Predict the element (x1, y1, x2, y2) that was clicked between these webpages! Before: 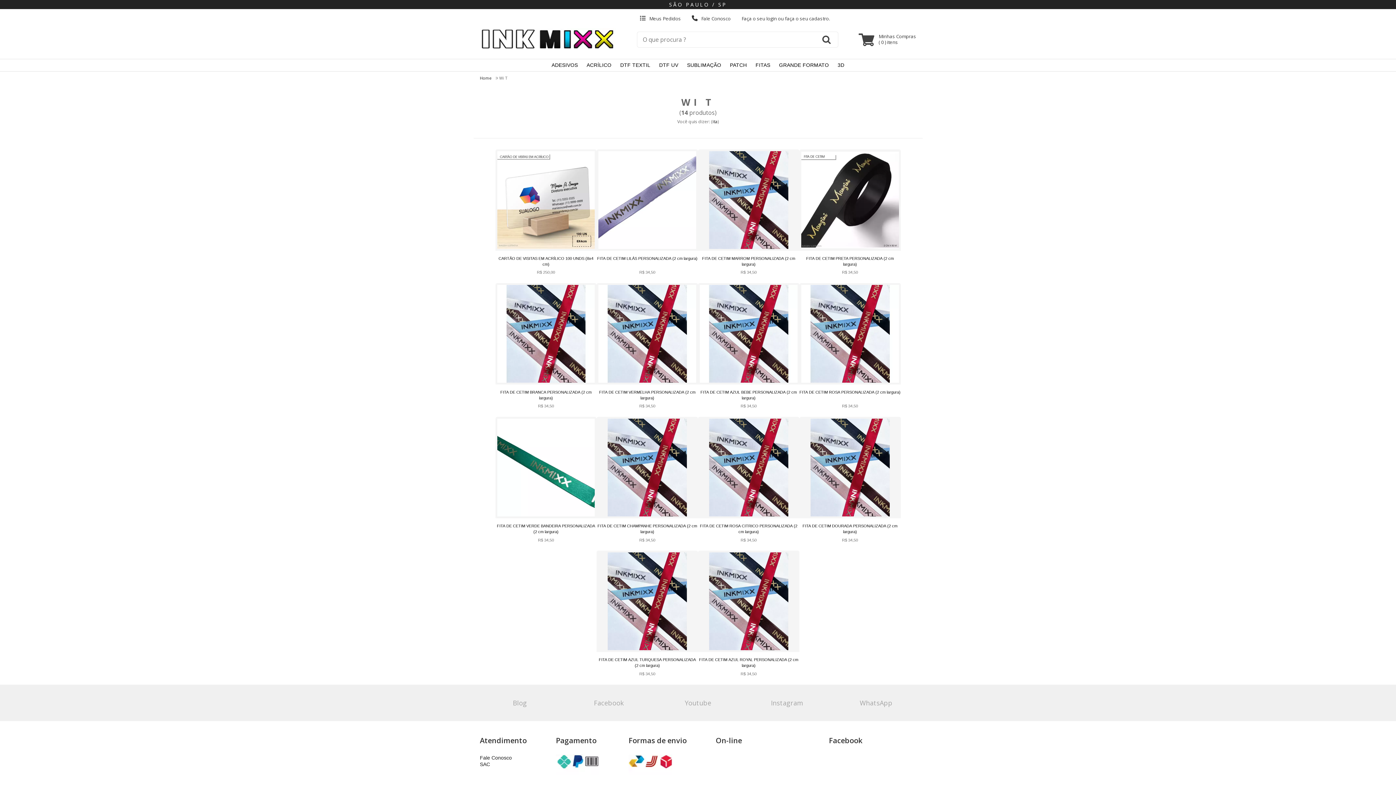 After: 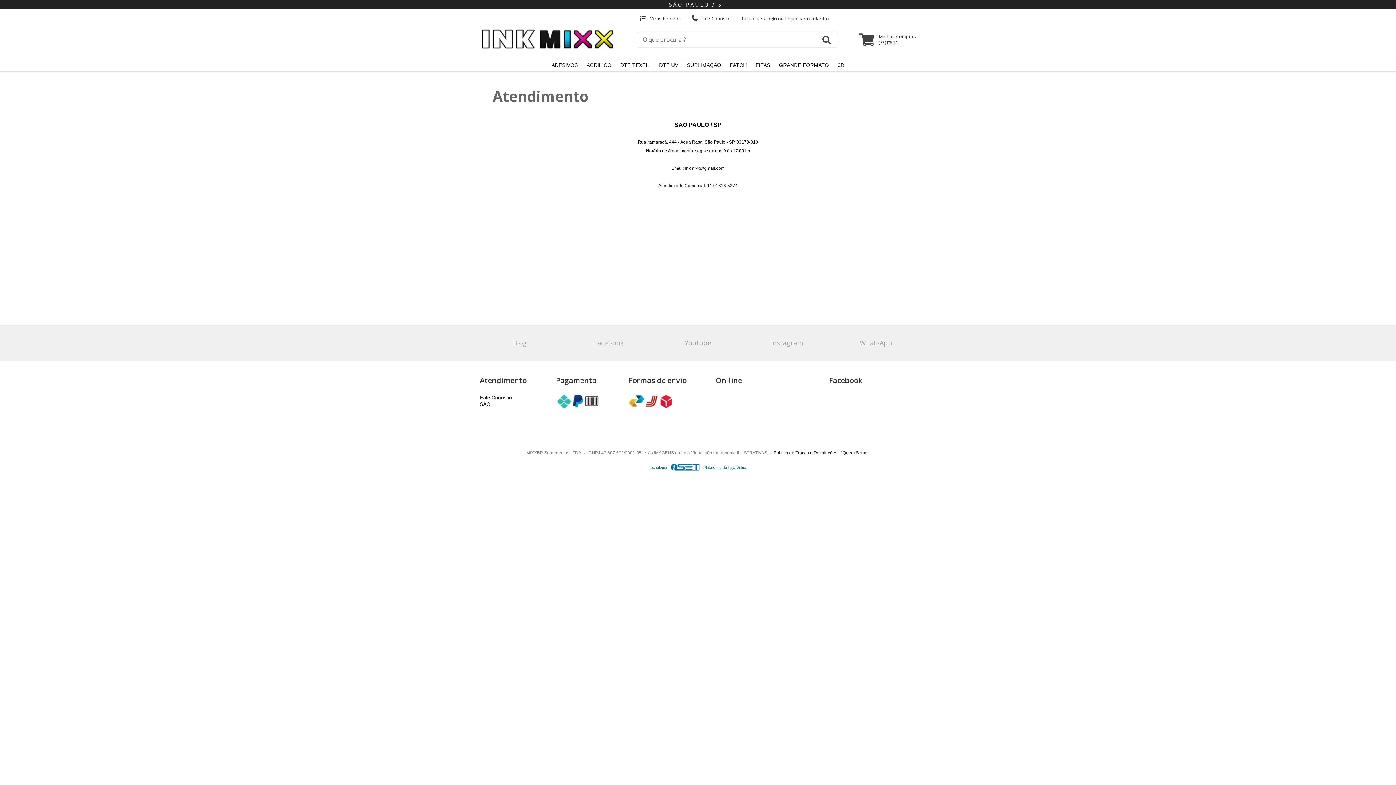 Action: label: Fale Conosco bbox: (480, 754, 512, 761)